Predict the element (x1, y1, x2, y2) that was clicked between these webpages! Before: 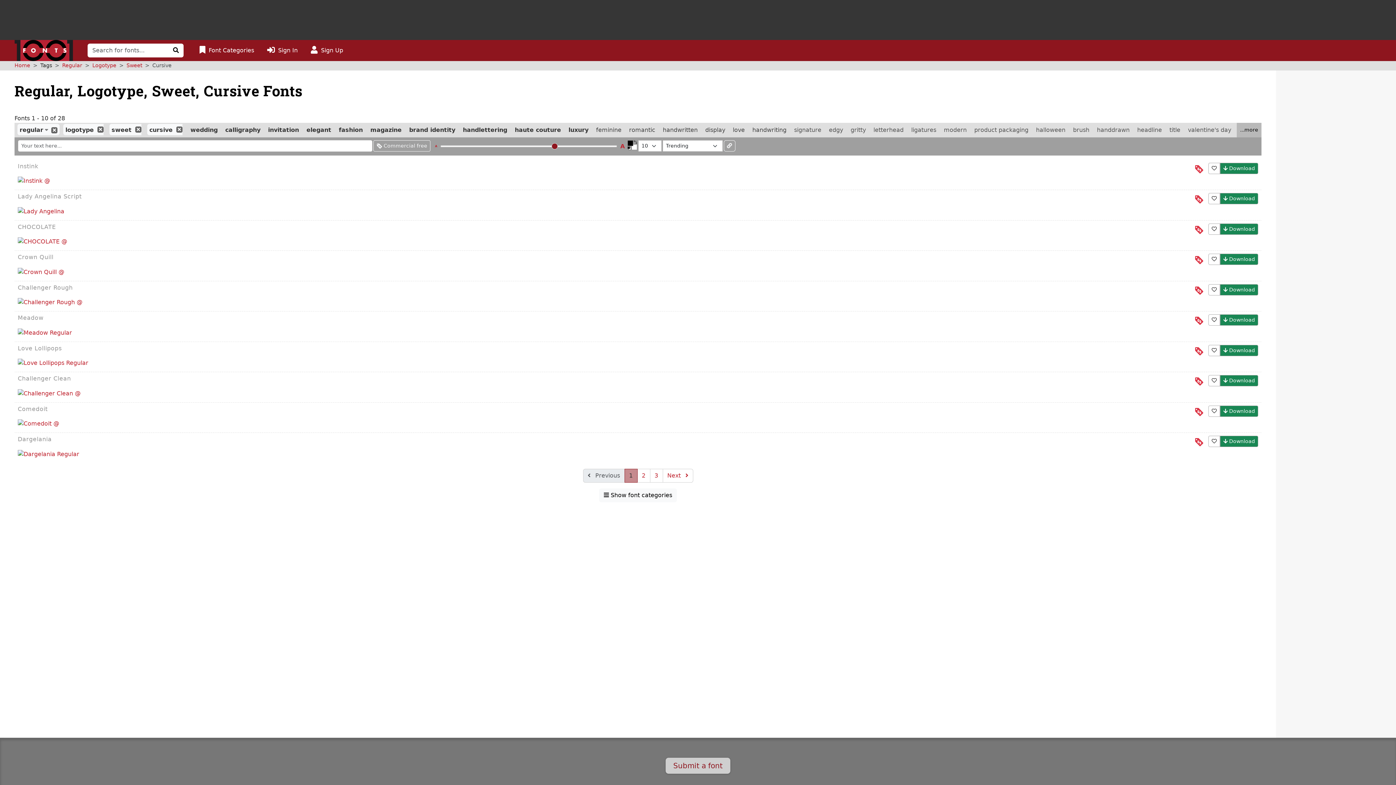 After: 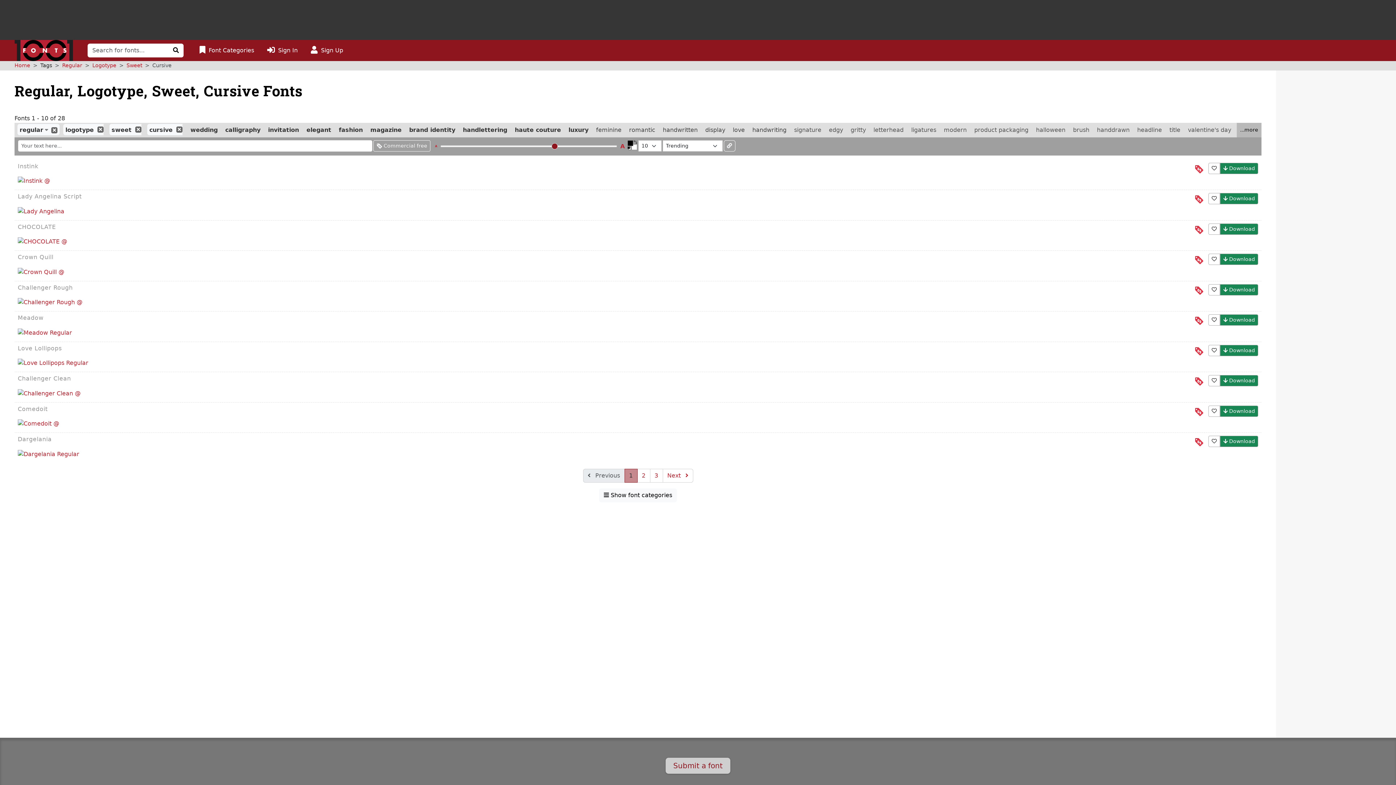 Action: label: Click to search bbox: (168, 43, 183, 57)